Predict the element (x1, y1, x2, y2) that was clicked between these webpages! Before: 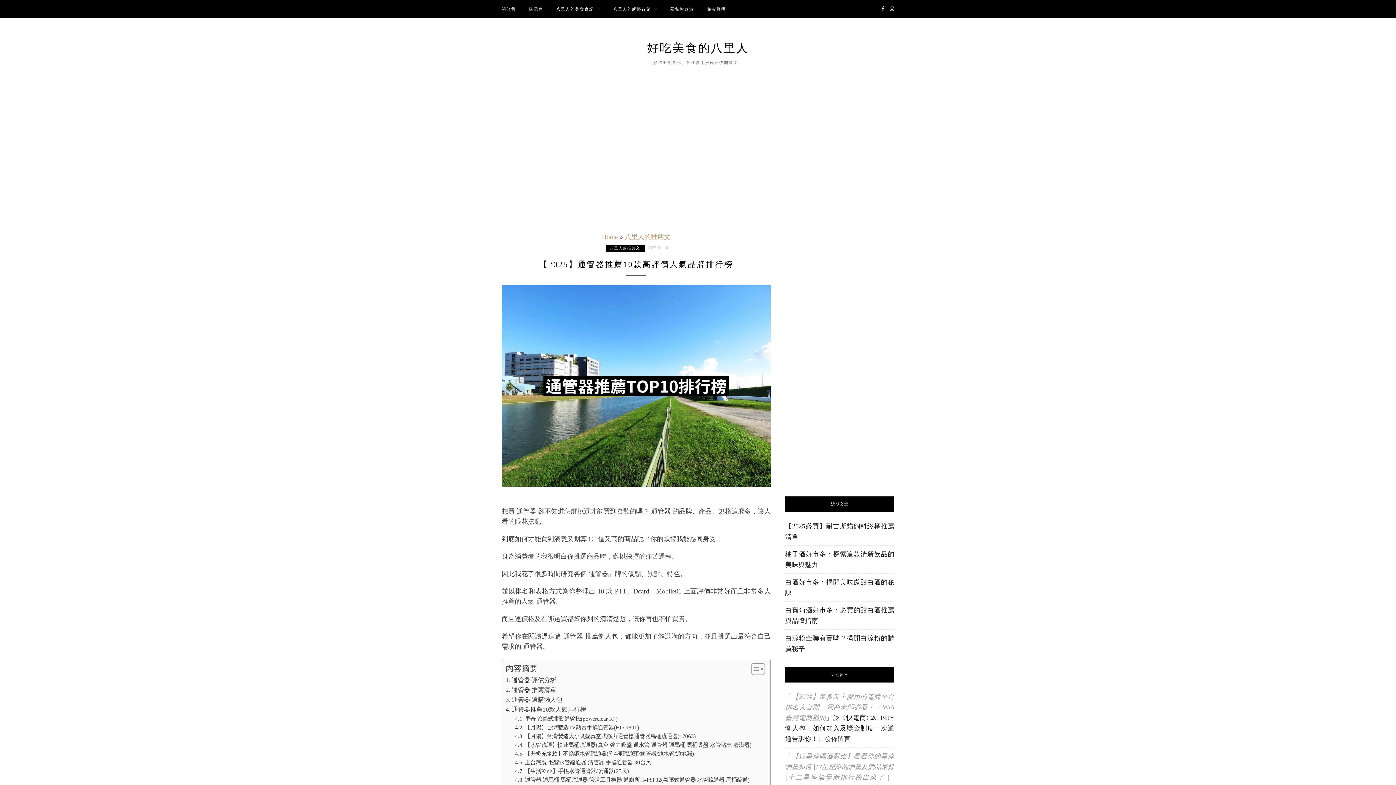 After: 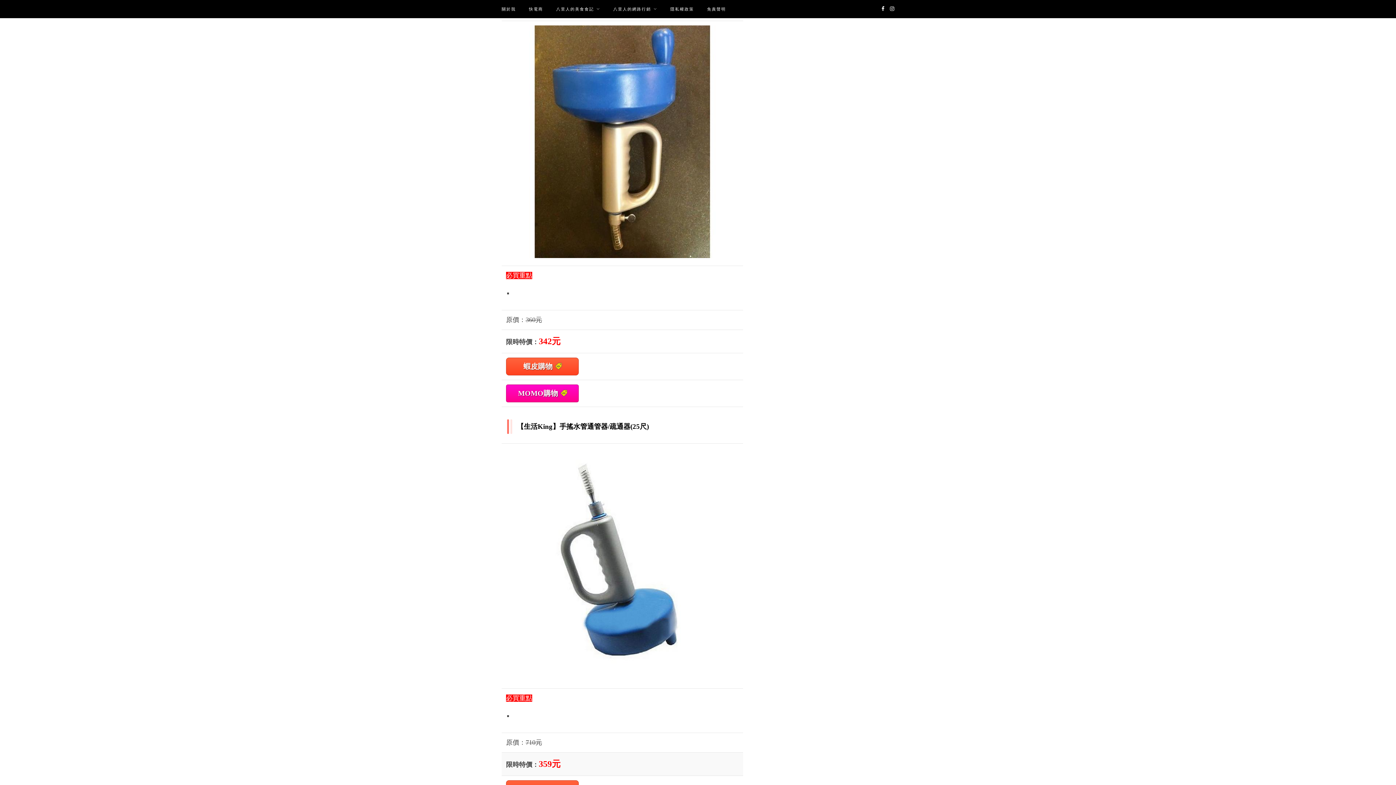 Action: bbox: (515, 758, 651, 767) label: 正台灣製 毛髮水管疏通器 清管器 手搖通管器 30台尺